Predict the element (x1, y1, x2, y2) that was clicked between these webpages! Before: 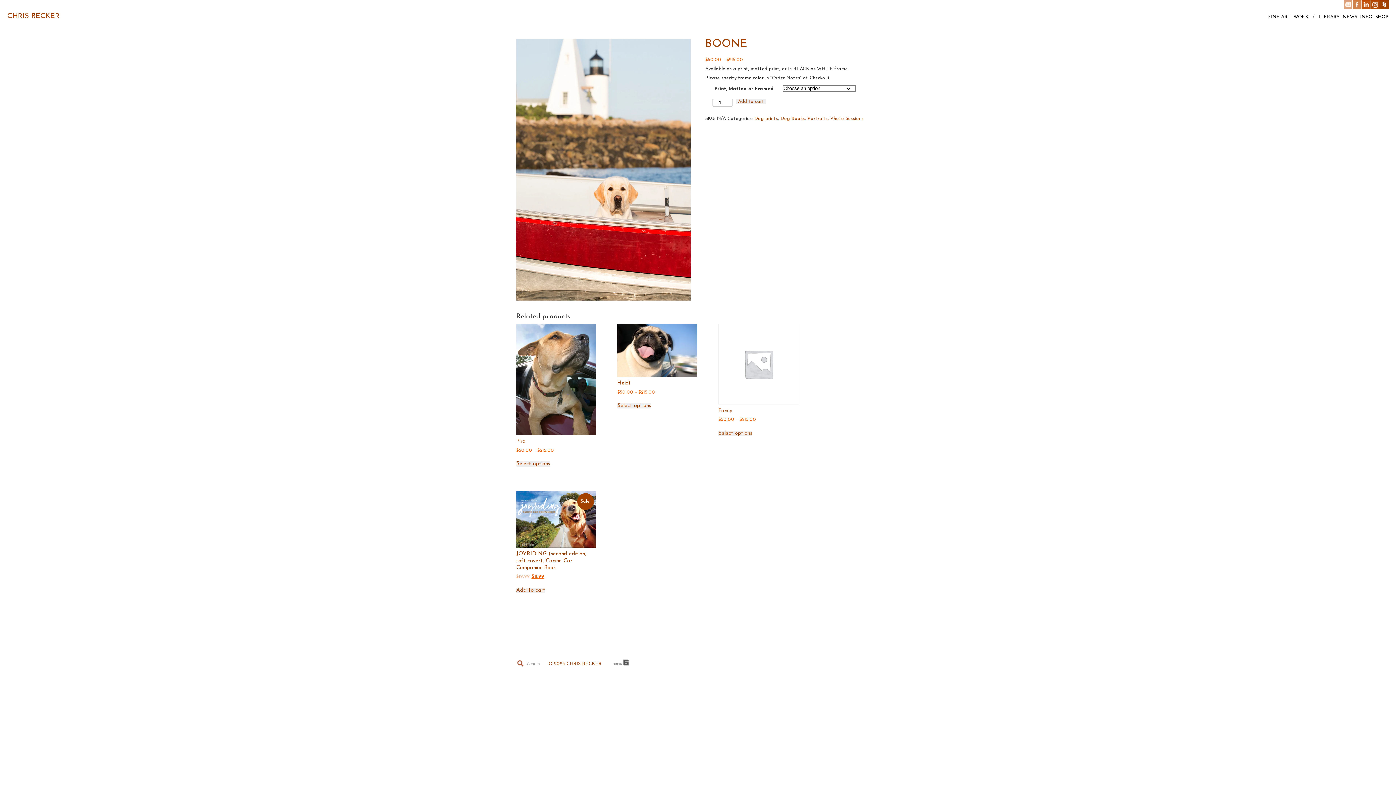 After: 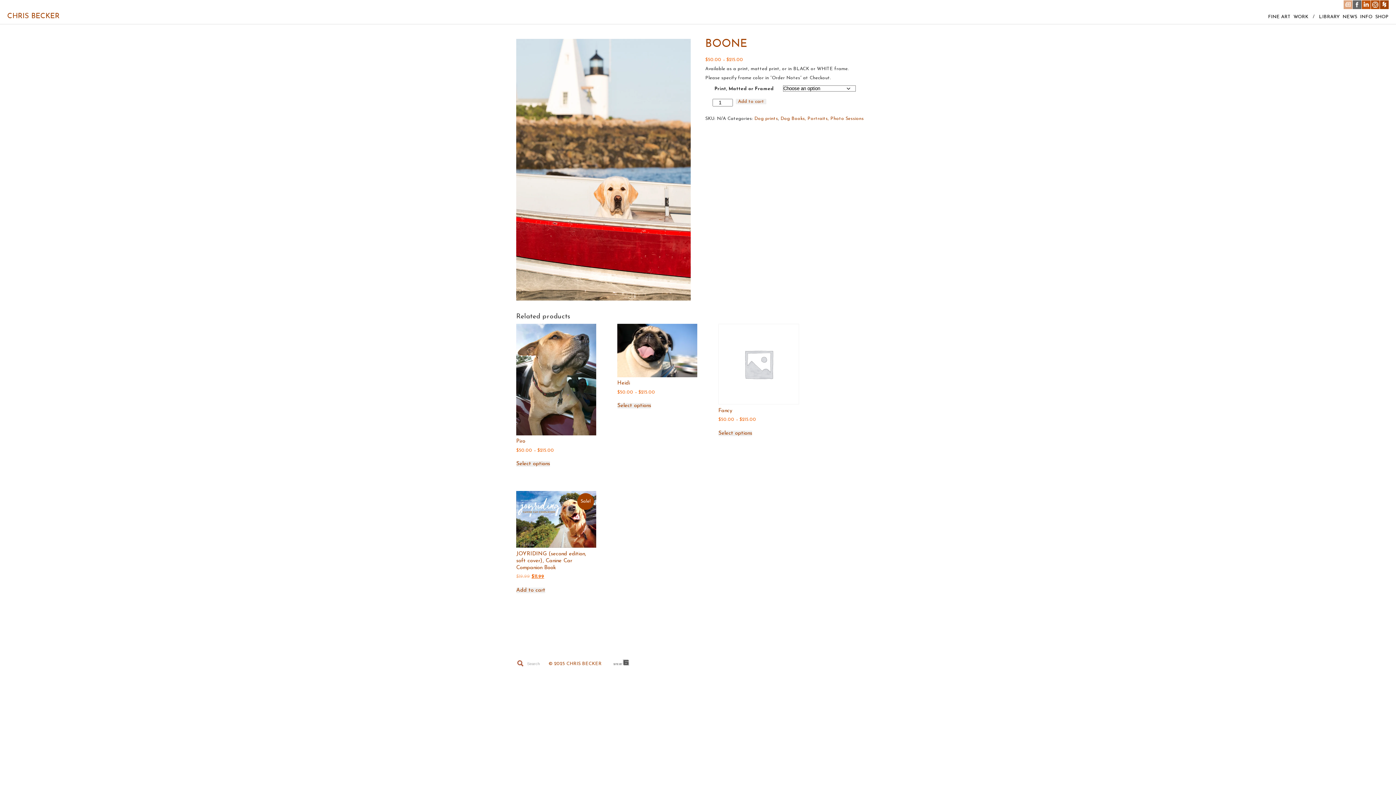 Action: bbox: (1353, 0, 1361, 9)